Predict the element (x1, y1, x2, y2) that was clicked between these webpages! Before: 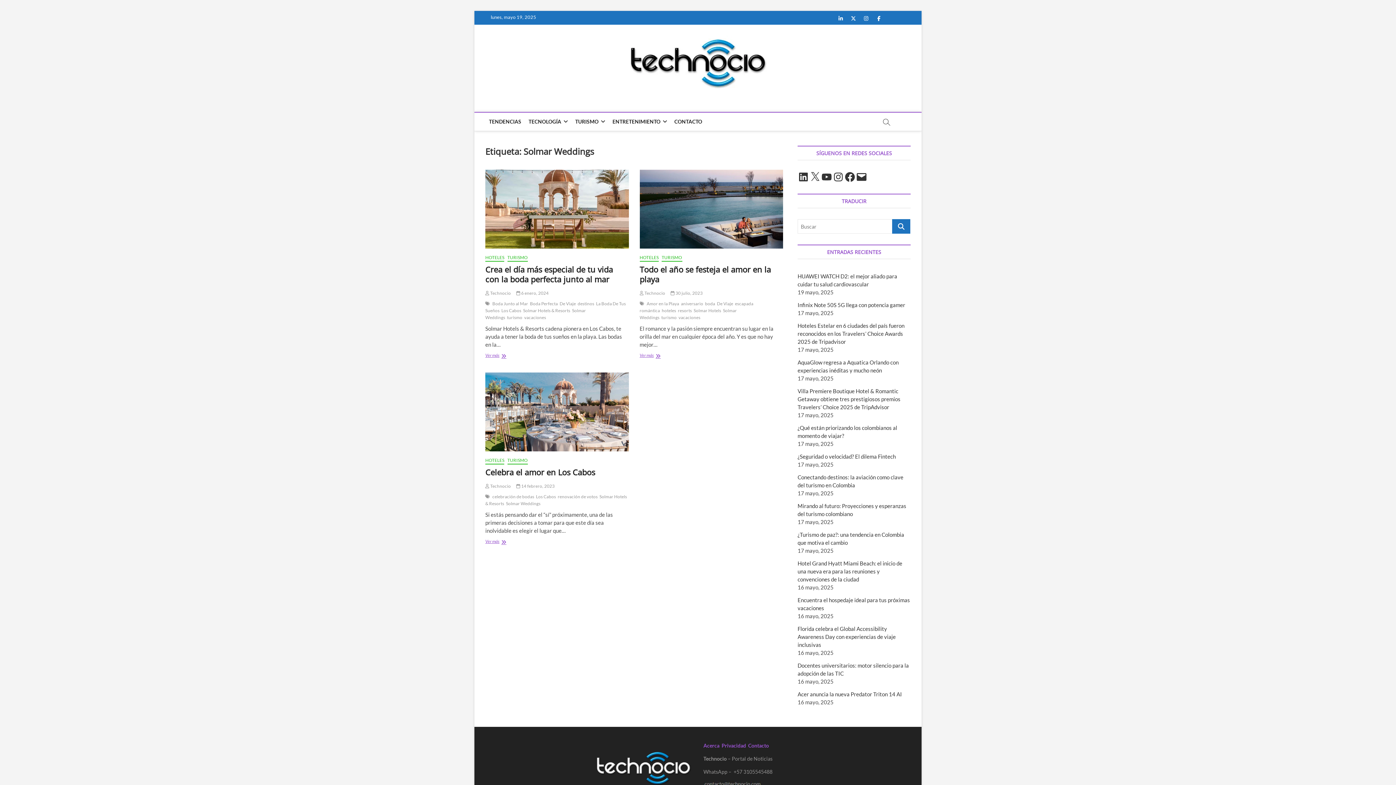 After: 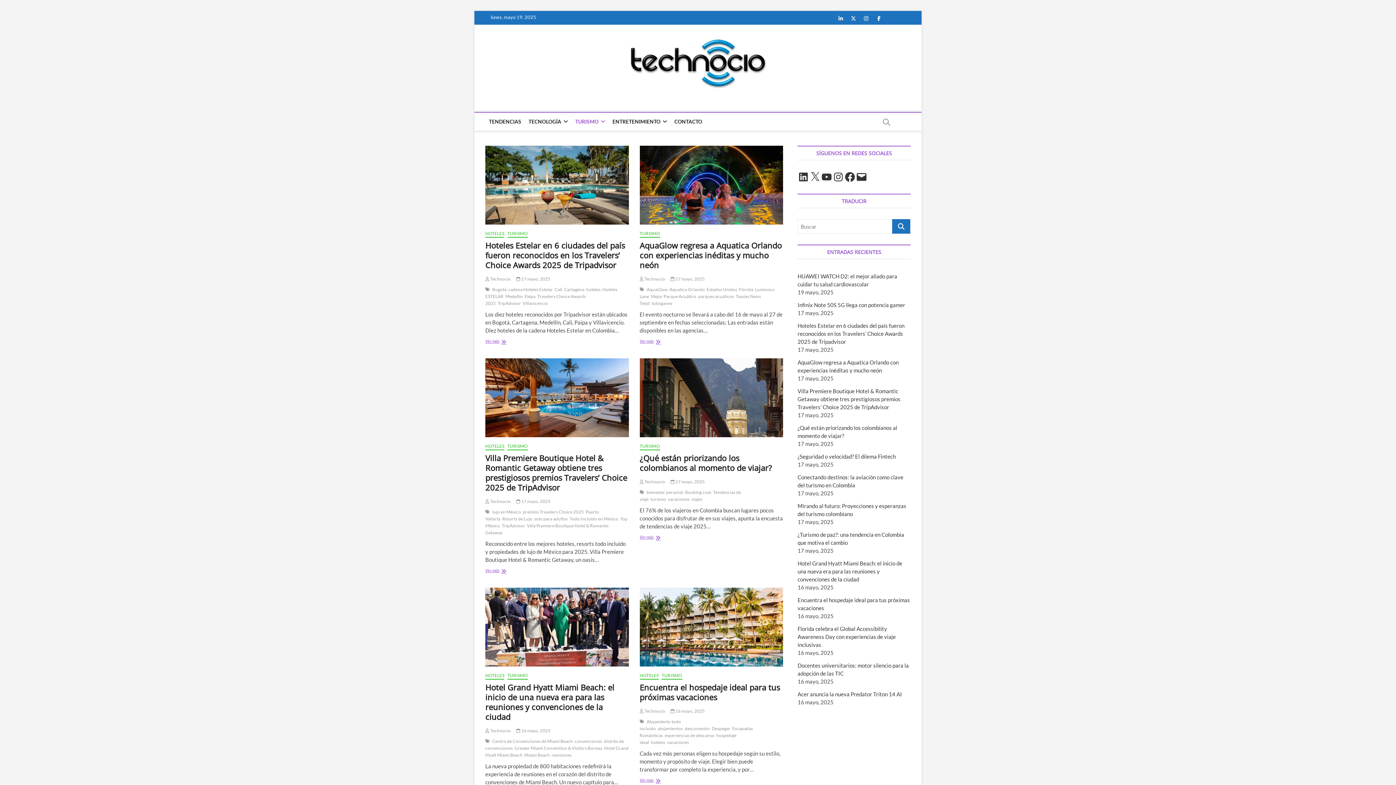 Action: label: TURISMO bbox: (571, 112, 609, 130)